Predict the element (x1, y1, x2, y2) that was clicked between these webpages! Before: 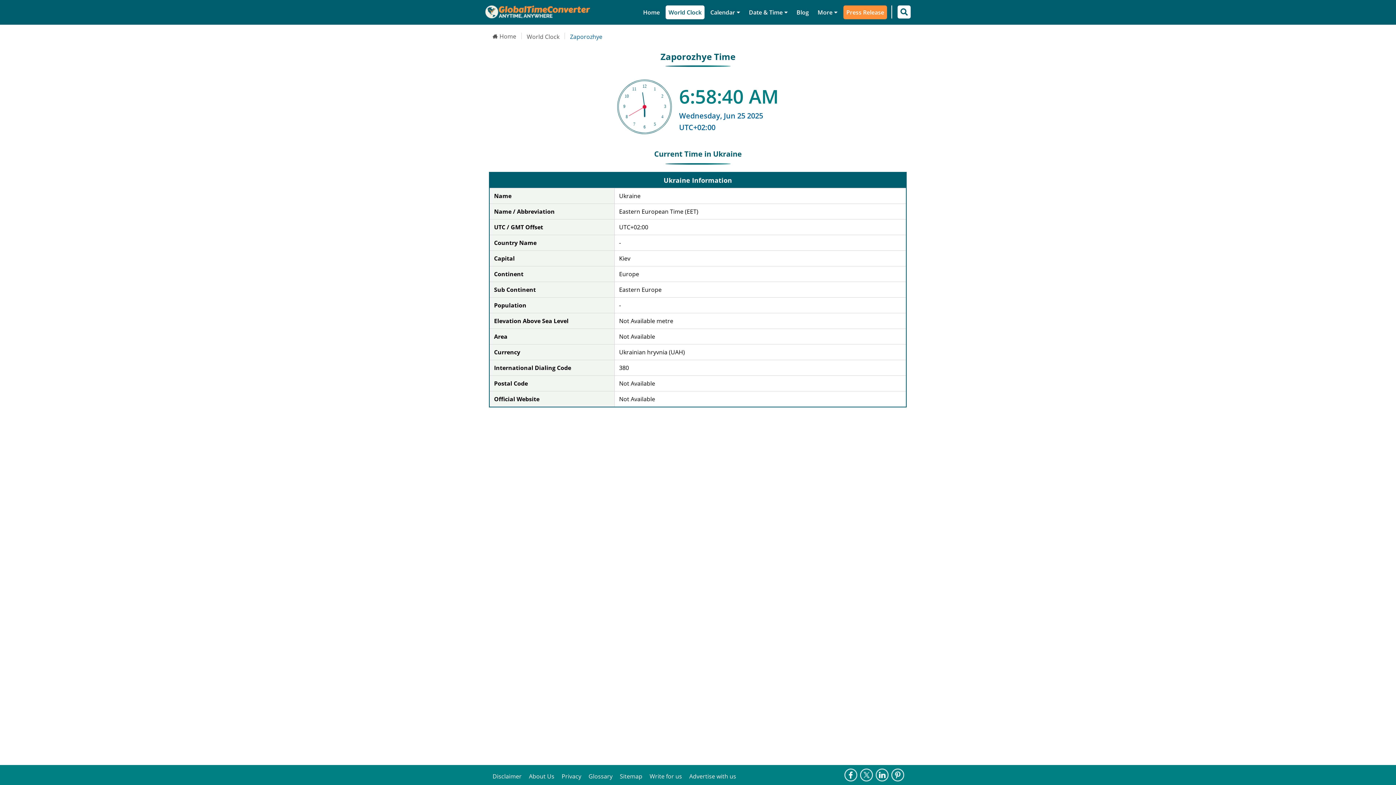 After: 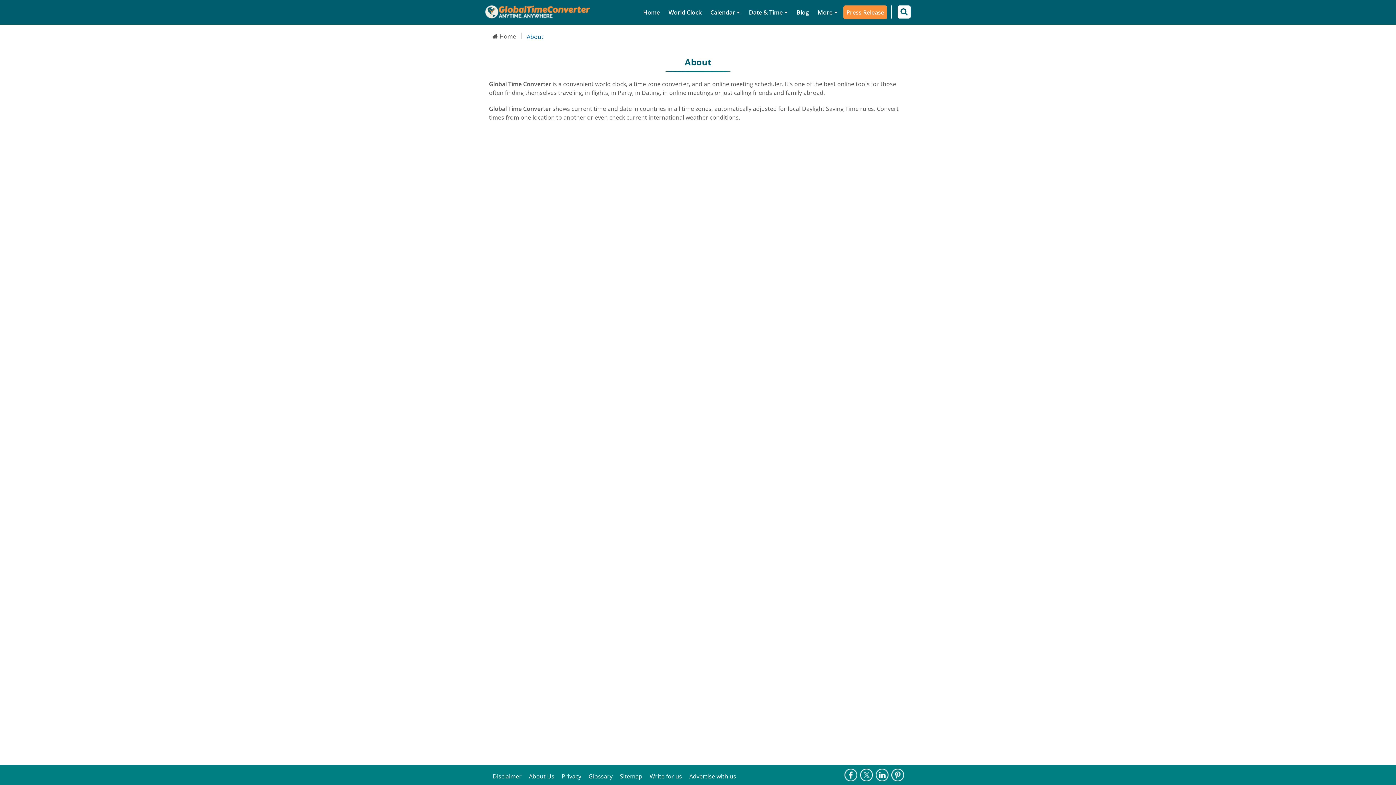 Action: label: About Us bbox: (525, 769, 558, 784)